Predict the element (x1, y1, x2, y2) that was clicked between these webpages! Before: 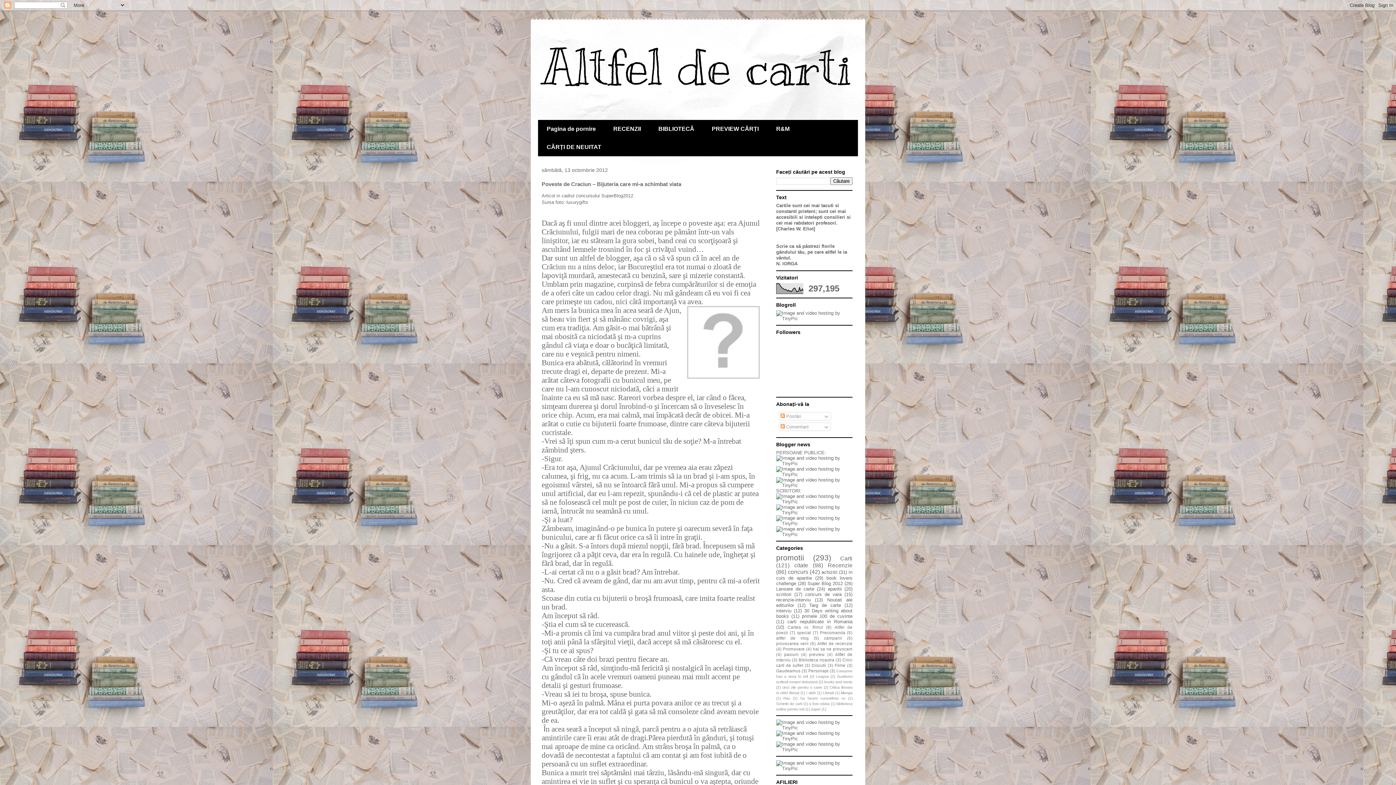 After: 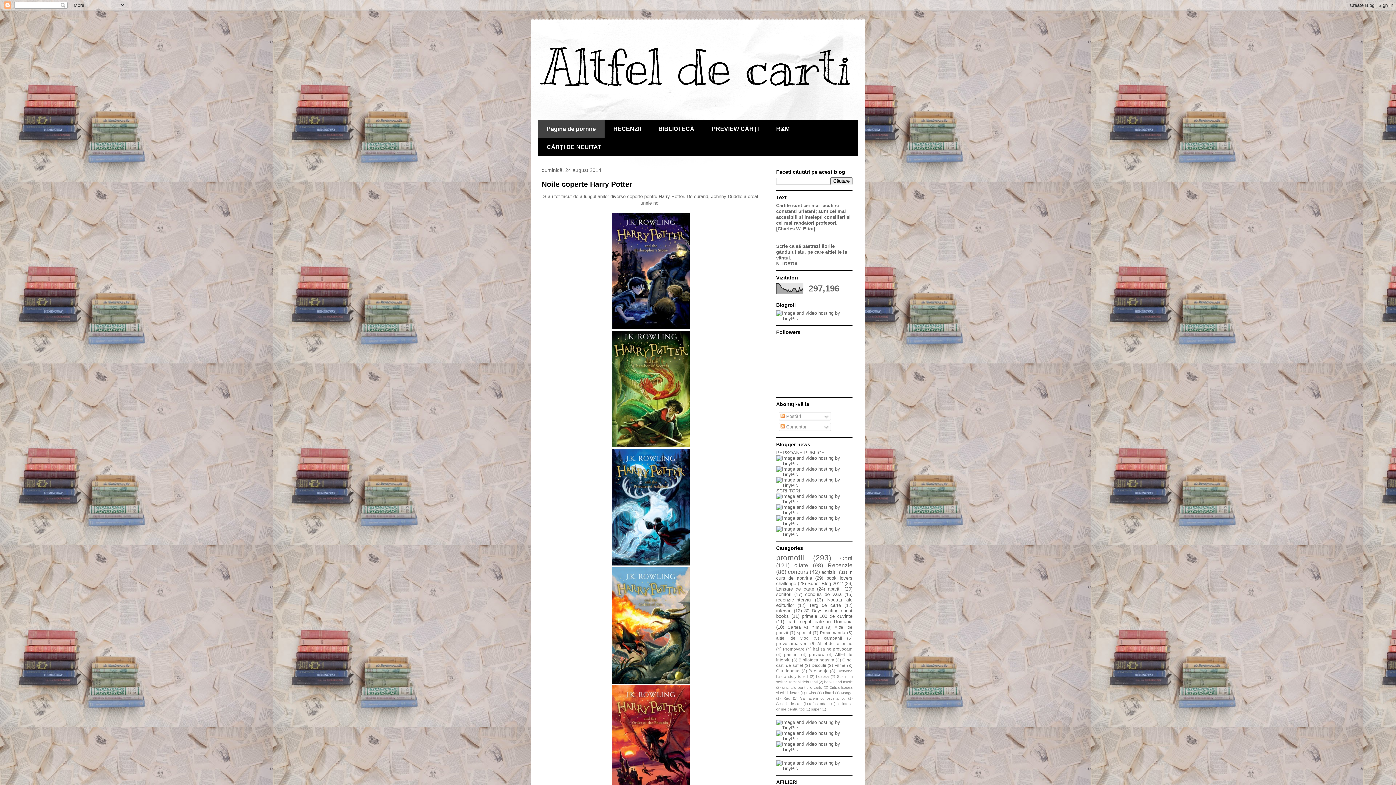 Action: label: Altfel de carti bbox: (541, 36, 852, 99)